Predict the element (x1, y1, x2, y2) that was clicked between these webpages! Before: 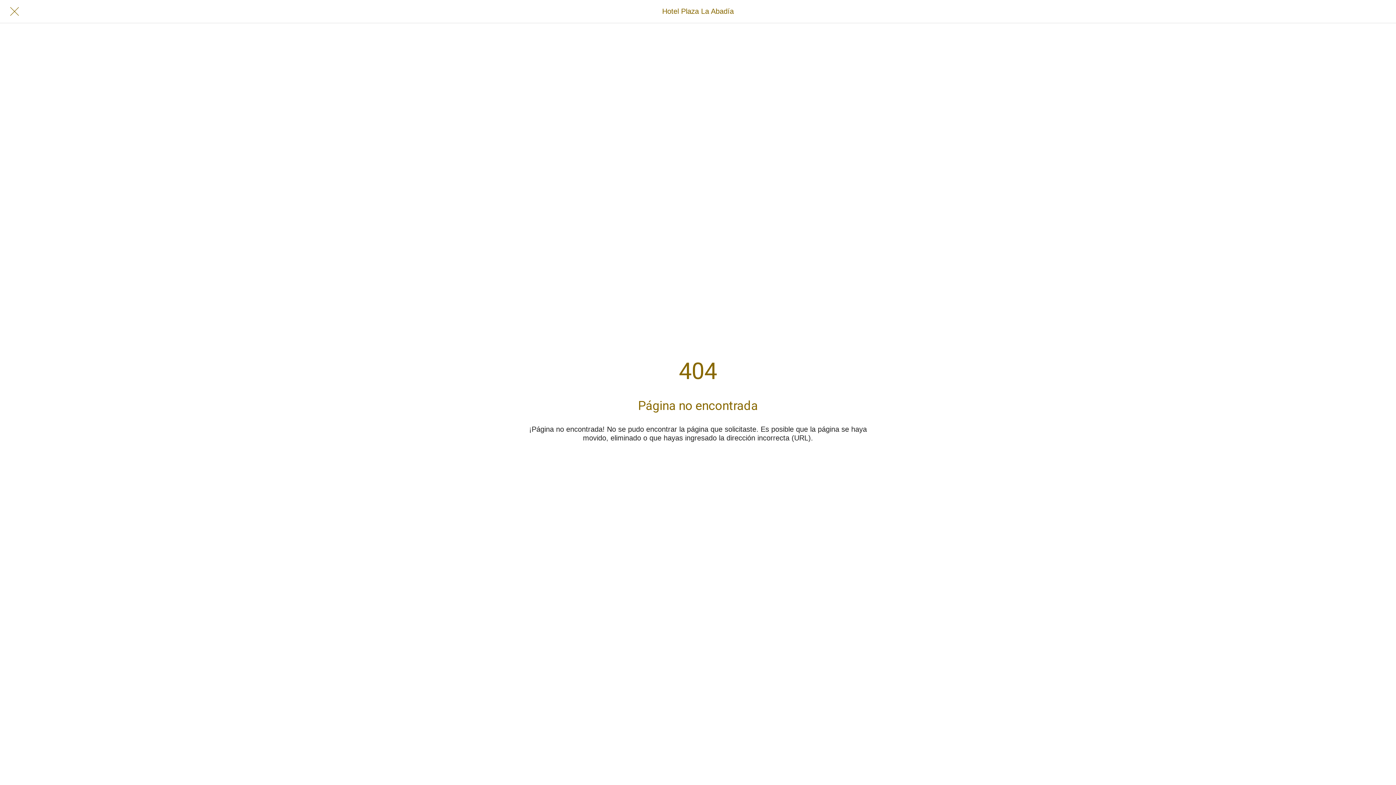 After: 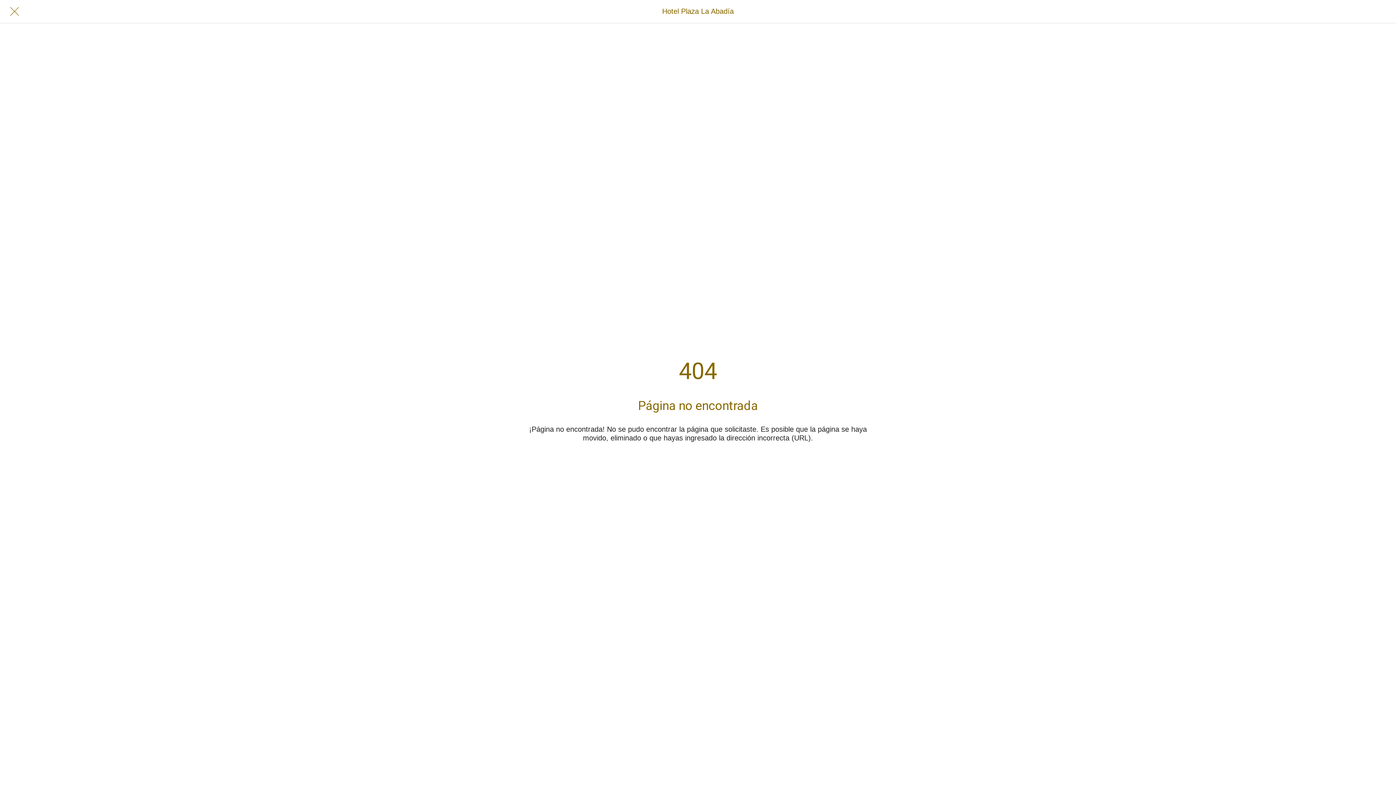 Action: label: Cerrar bbox: (10, 7, 18, 15)